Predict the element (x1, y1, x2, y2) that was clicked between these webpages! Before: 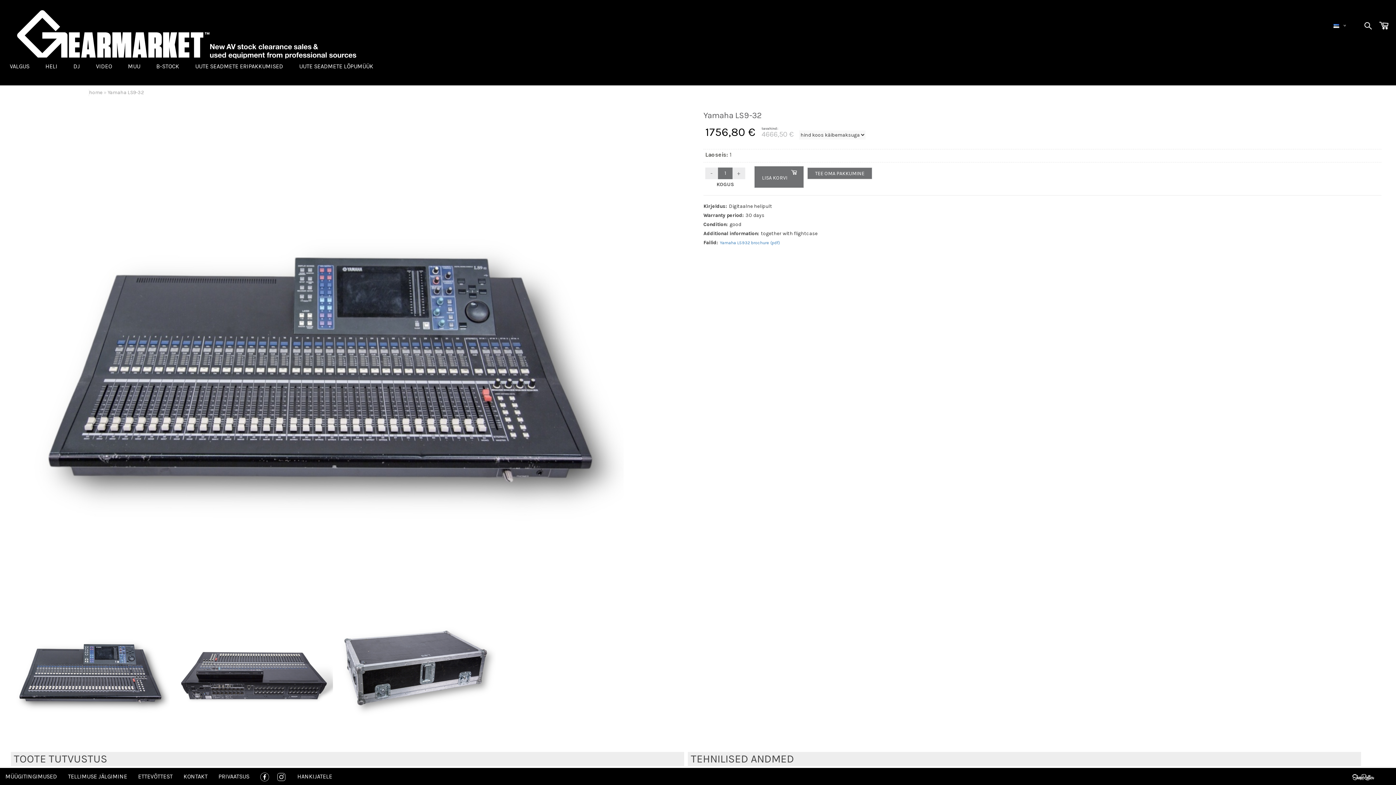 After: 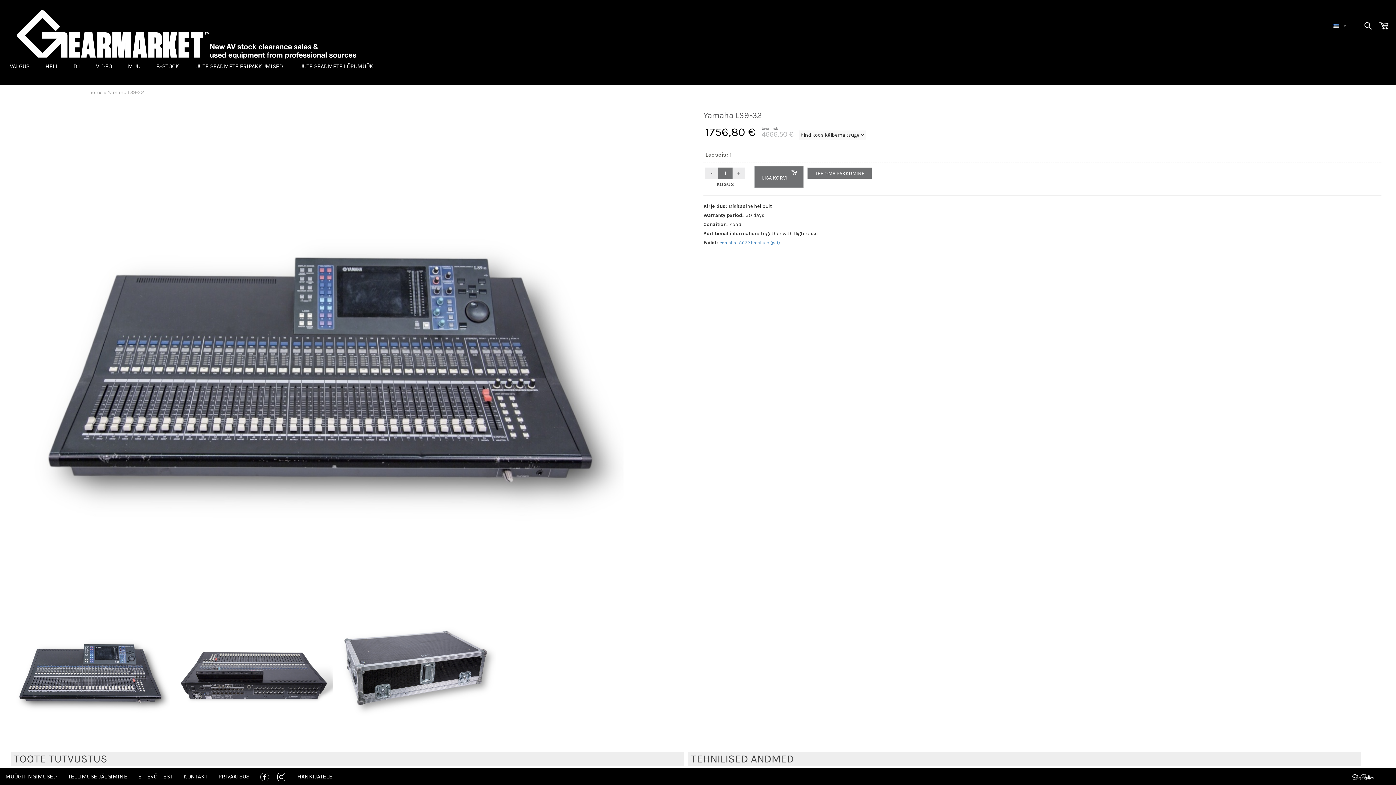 Action: bbox: (9, 601, 169, 736)